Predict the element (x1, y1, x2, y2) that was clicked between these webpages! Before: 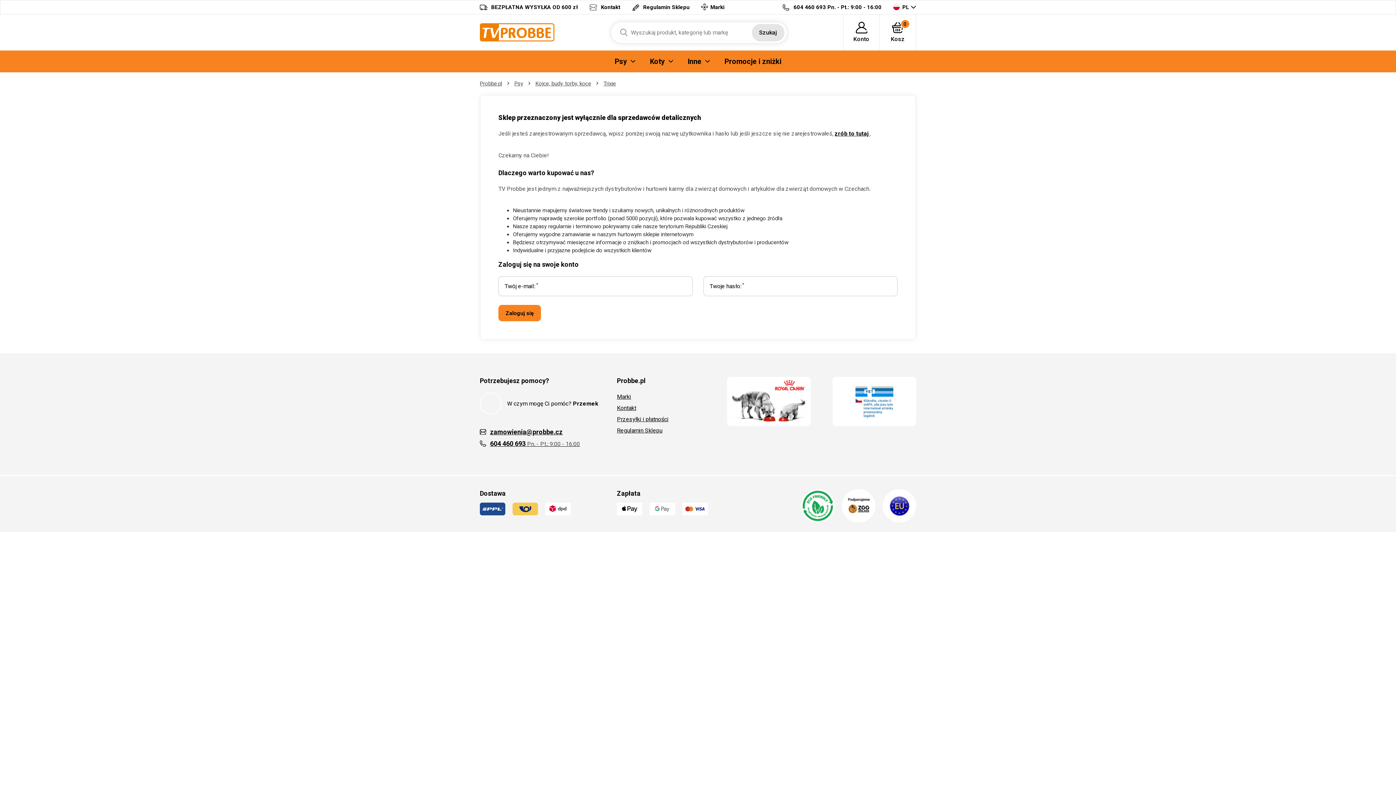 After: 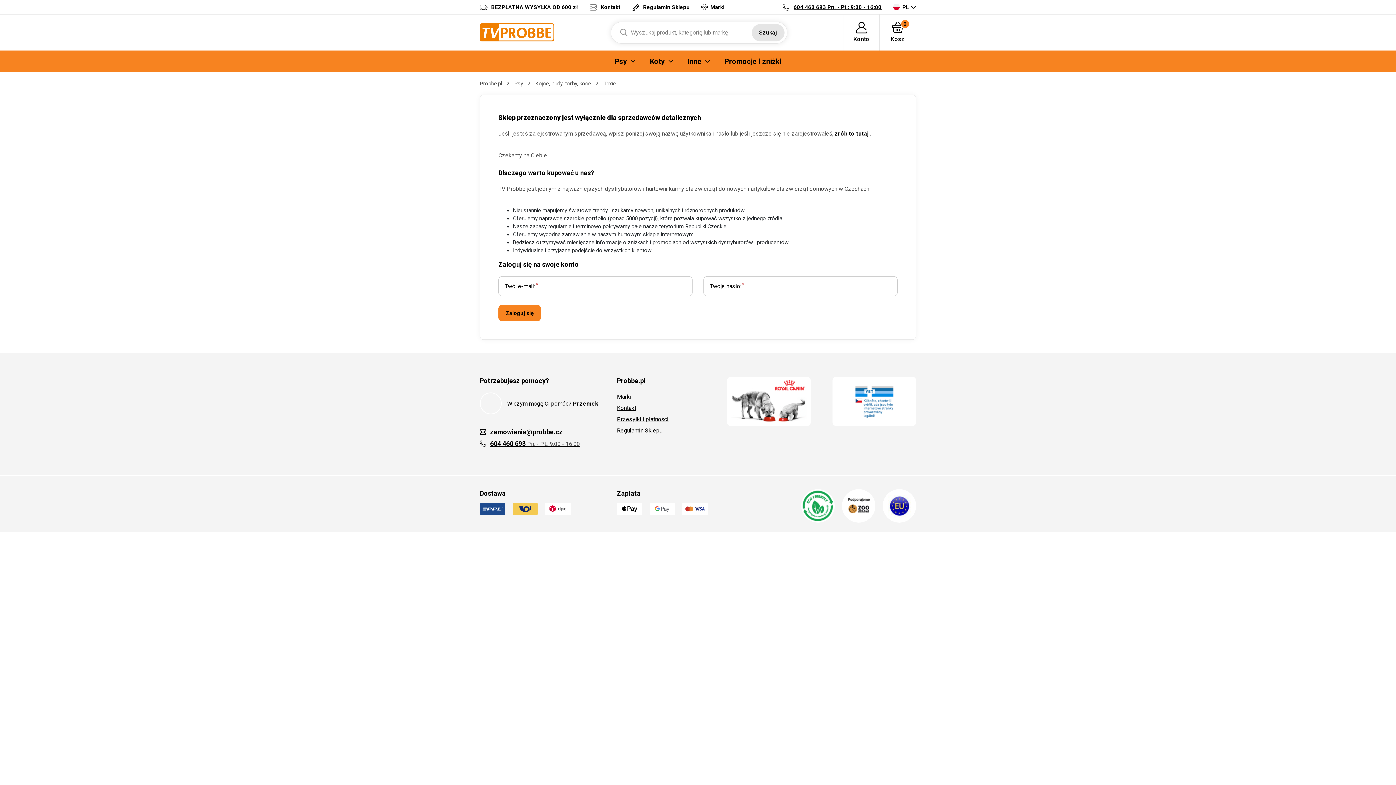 Action: label: 604 460 693 Pn. - Pt.: 9:00 - 16:00 bbox: (782, 3, 881, 11)